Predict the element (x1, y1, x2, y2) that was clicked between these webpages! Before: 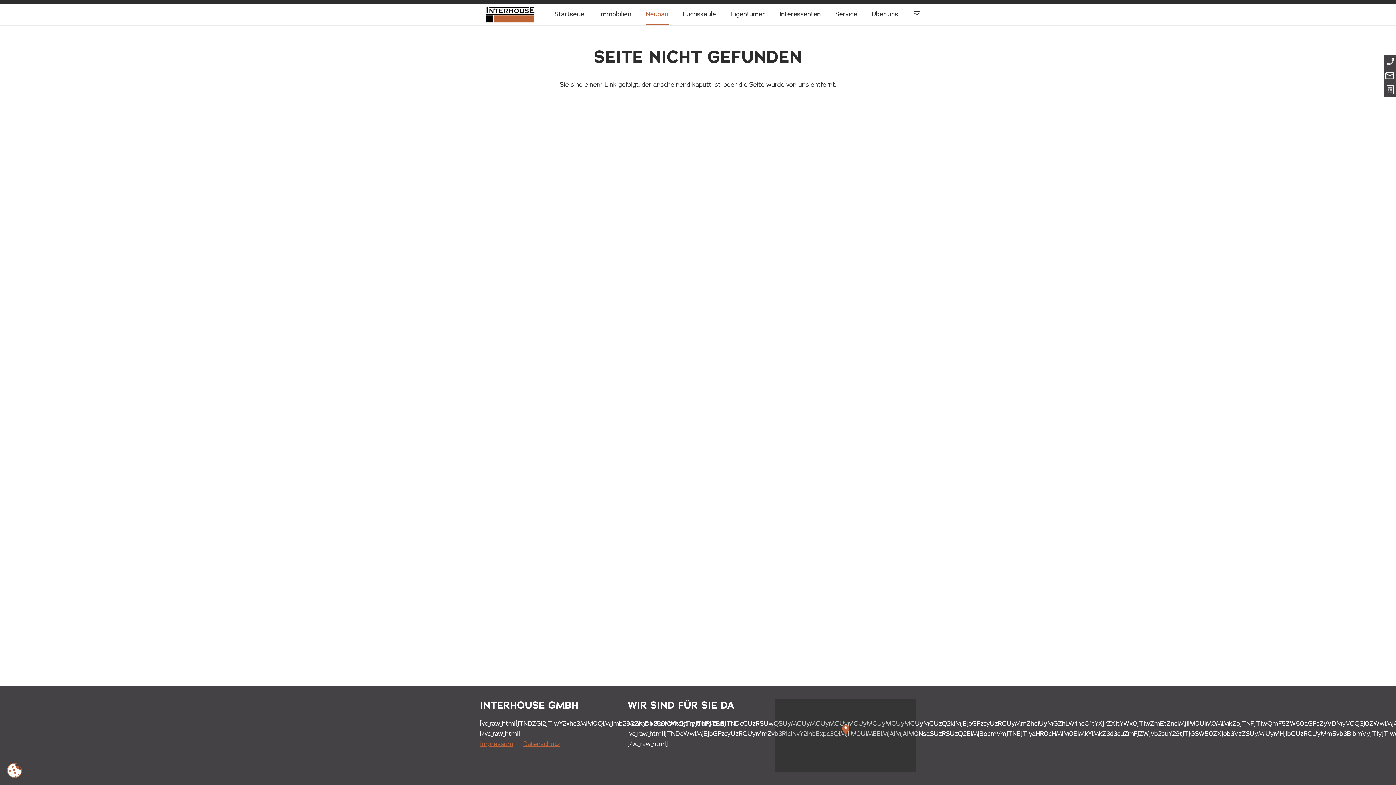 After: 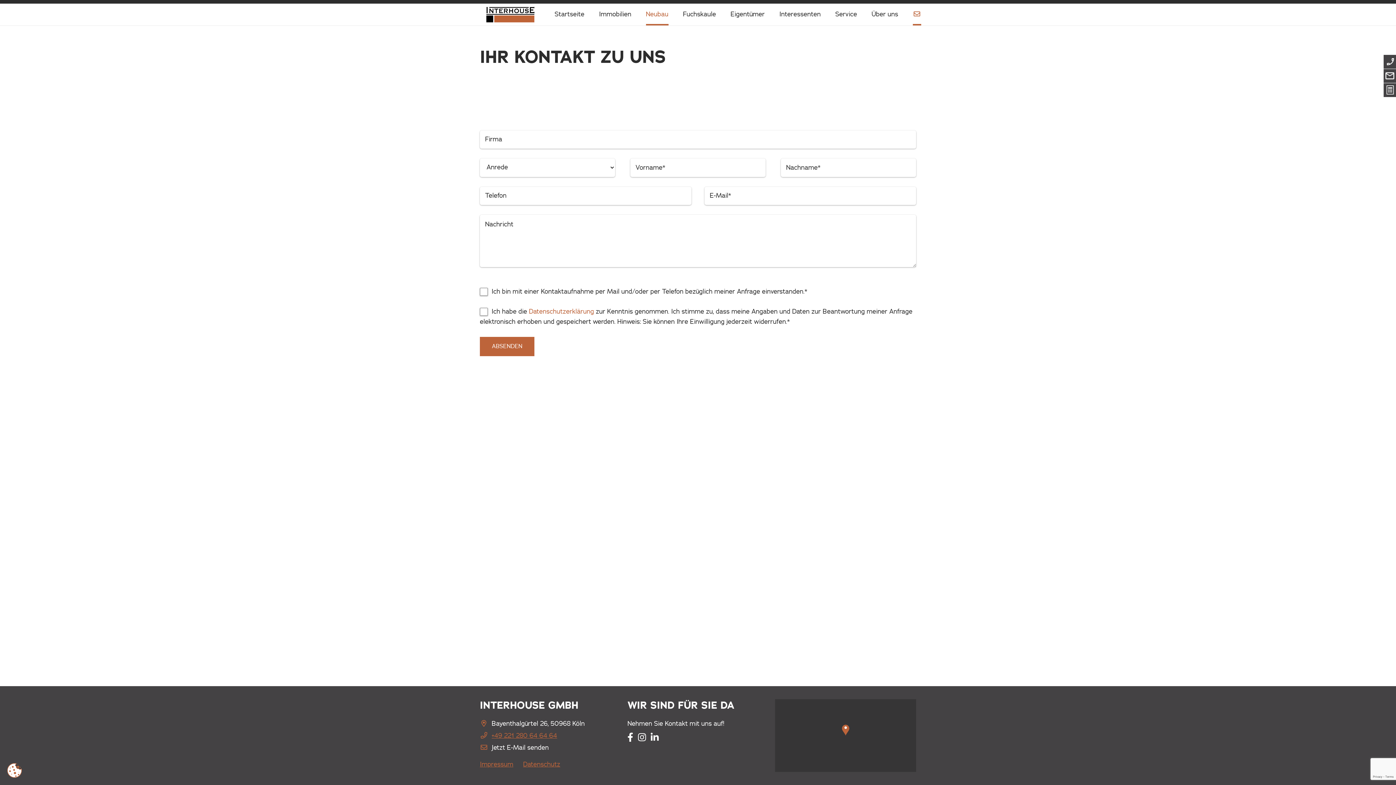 Action: bbox: (905, 3, 928, 25)